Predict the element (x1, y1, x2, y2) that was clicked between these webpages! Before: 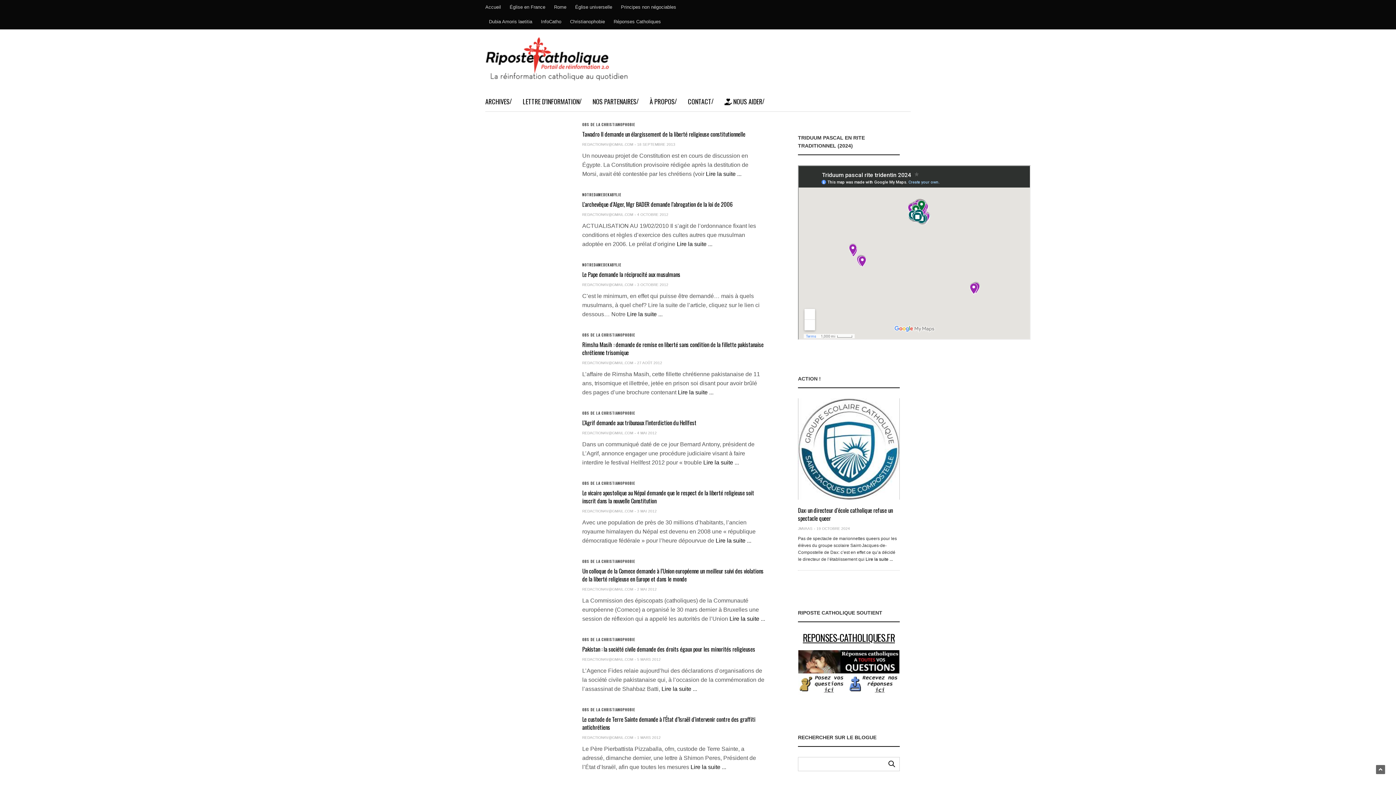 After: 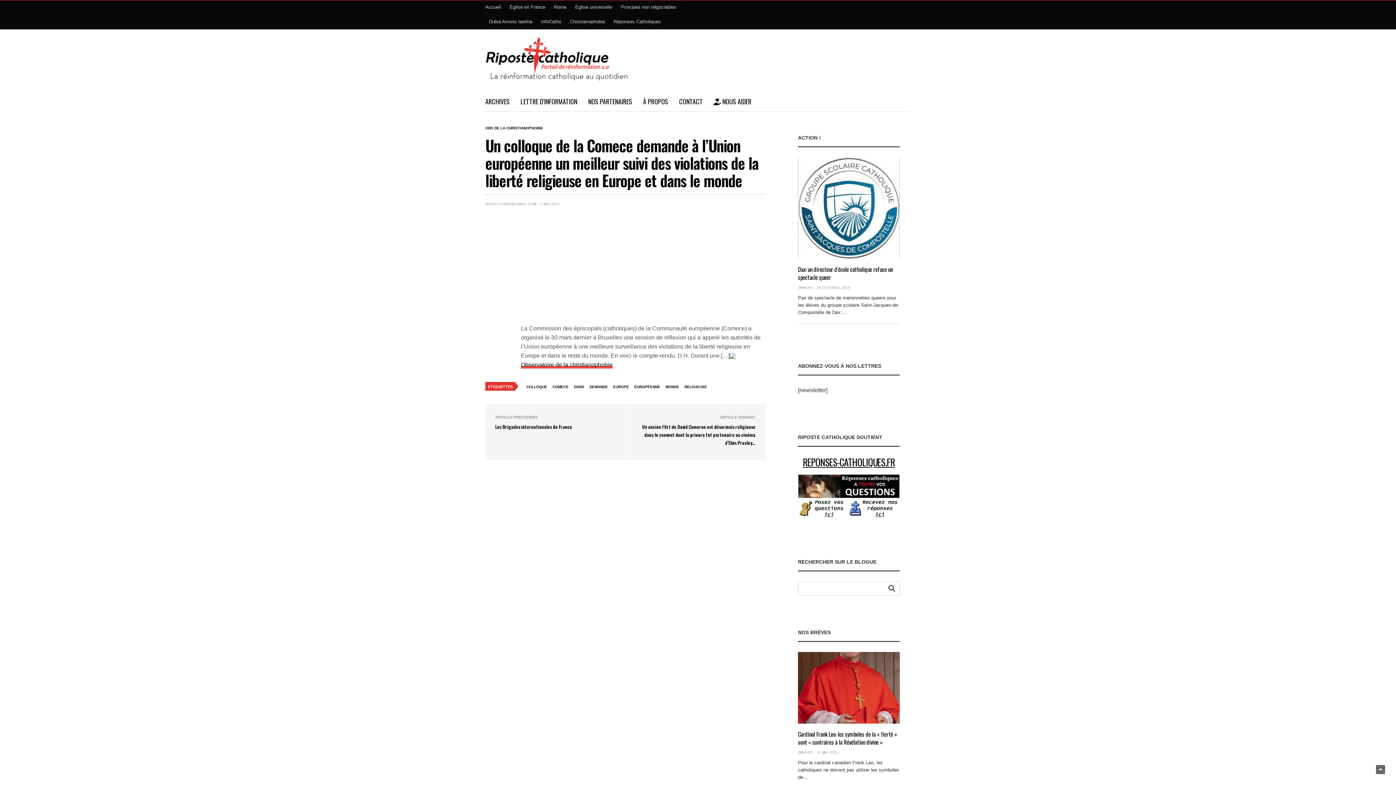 Action: label: Un colloque de la Comece demande à l’Union européenne un meilleur suivi des violations de la liberté religieuse en Europe et dans le monde bbox: (582, 566, 763, 583)